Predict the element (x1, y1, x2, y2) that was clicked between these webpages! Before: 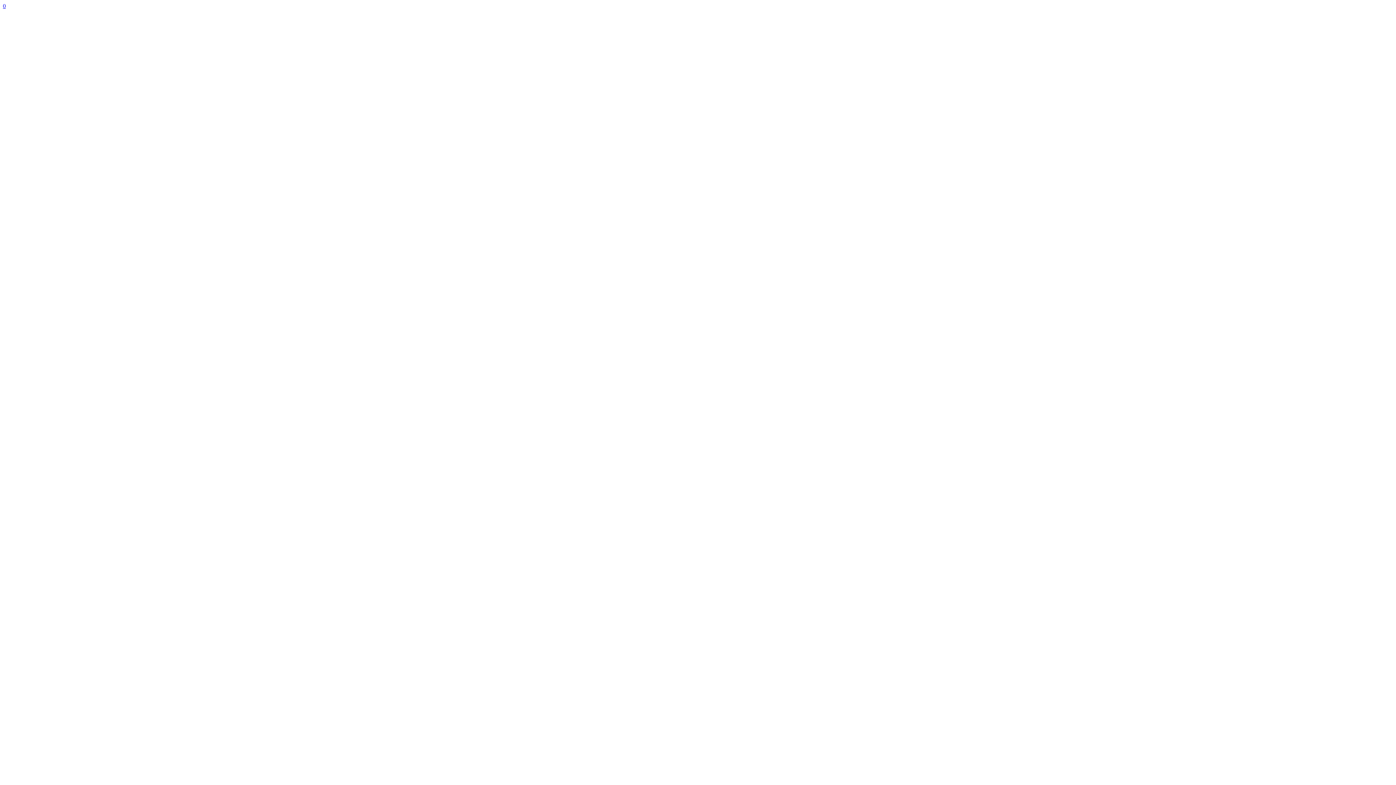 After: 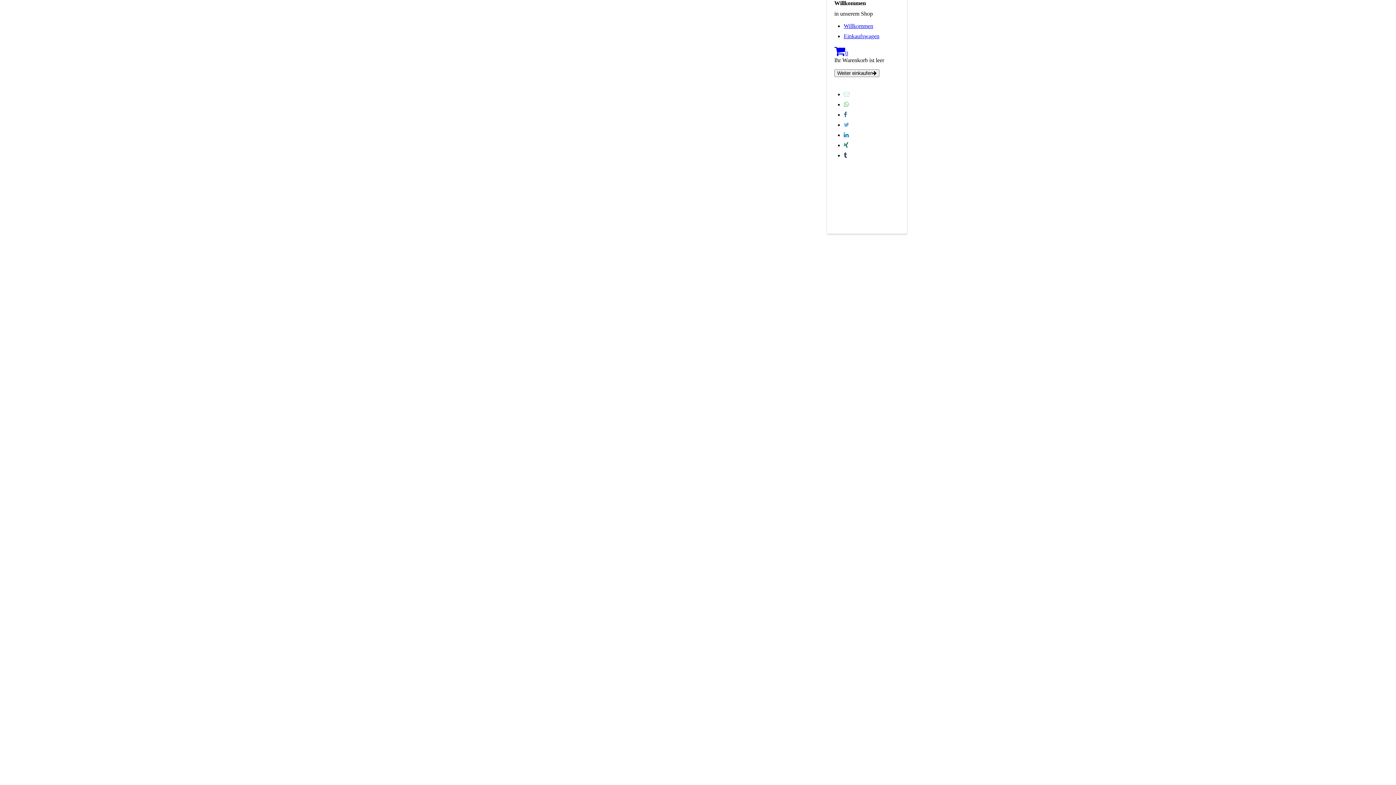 Action: label: 0 bbox: (2, 2, 5, 9)